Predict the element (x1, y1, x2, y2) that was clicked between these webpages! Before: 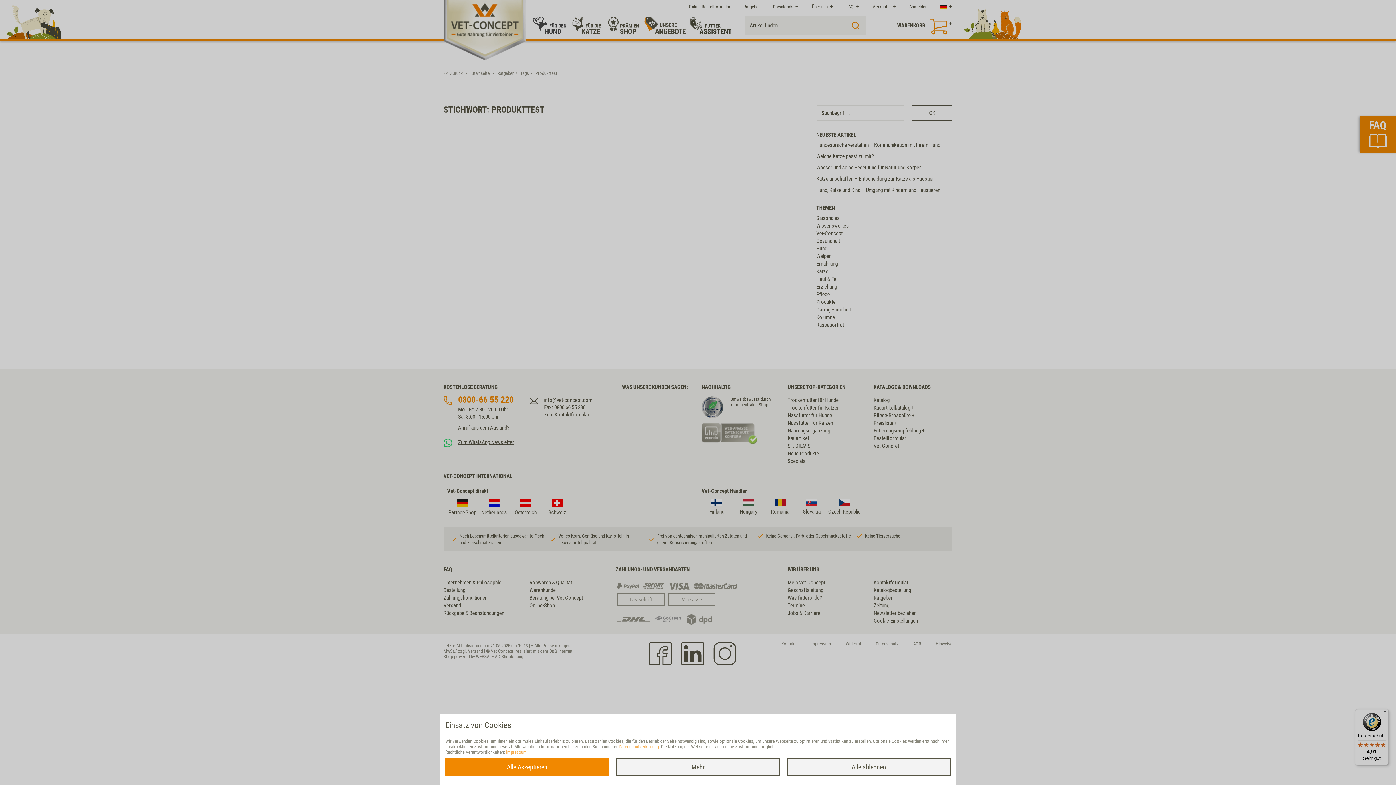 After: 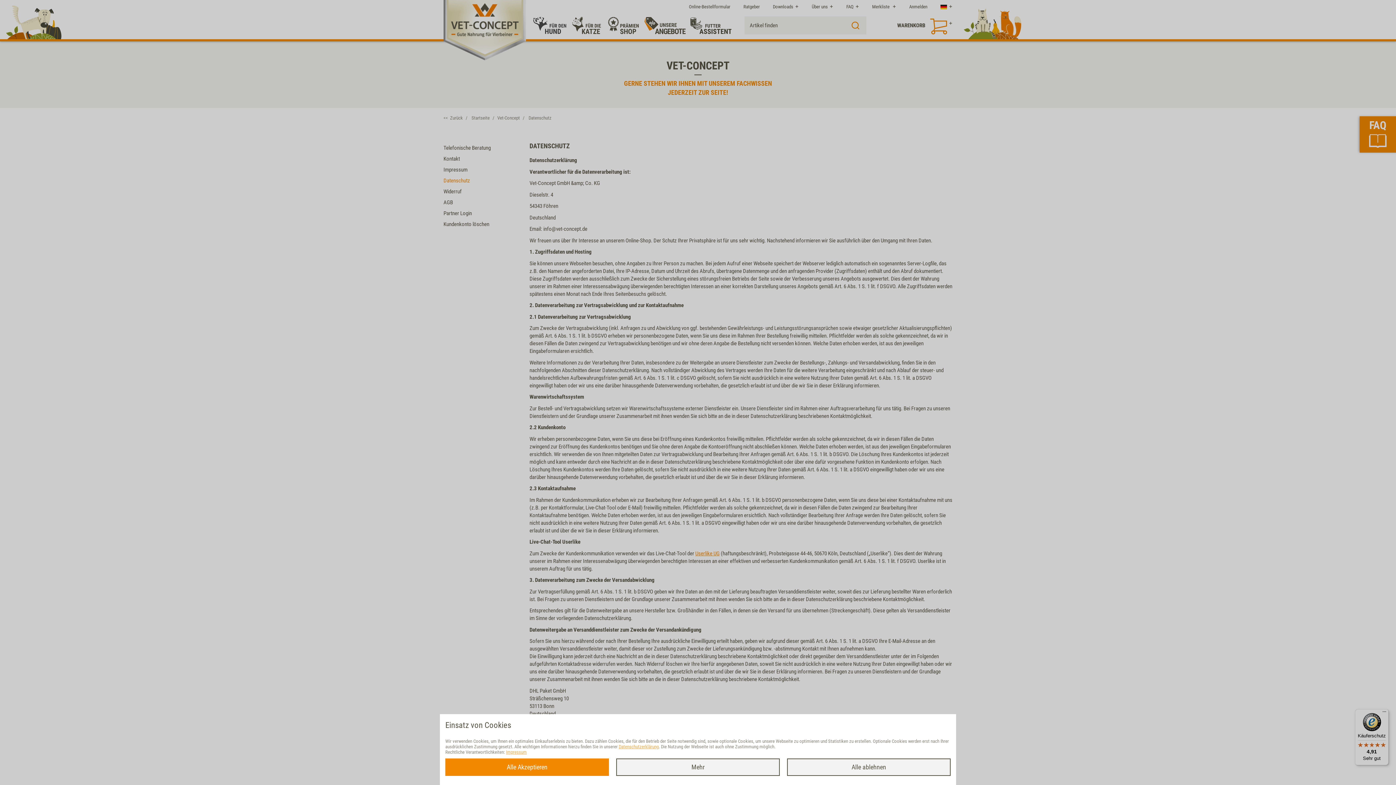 Action: bbox: (618, 744, 658, 749) label: Datenschutzerklärung